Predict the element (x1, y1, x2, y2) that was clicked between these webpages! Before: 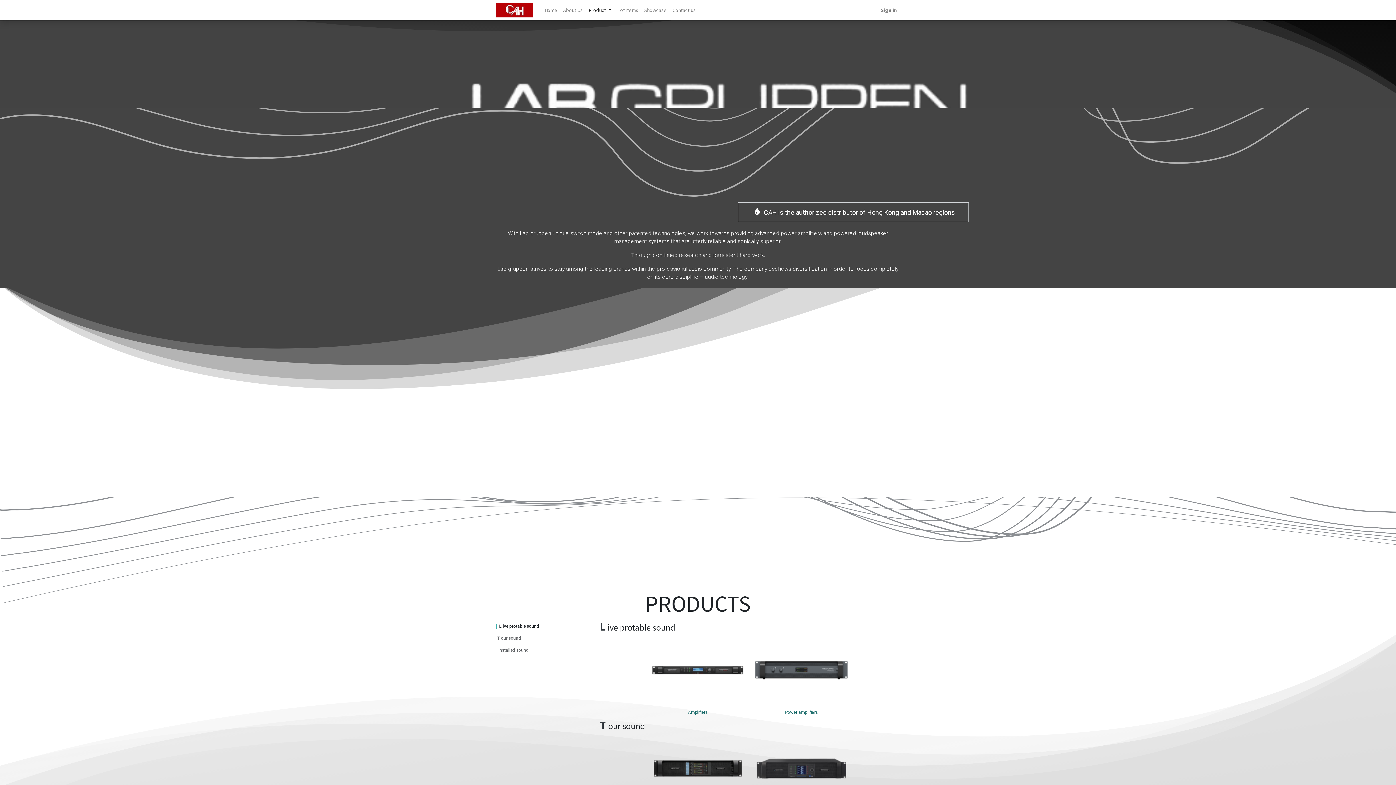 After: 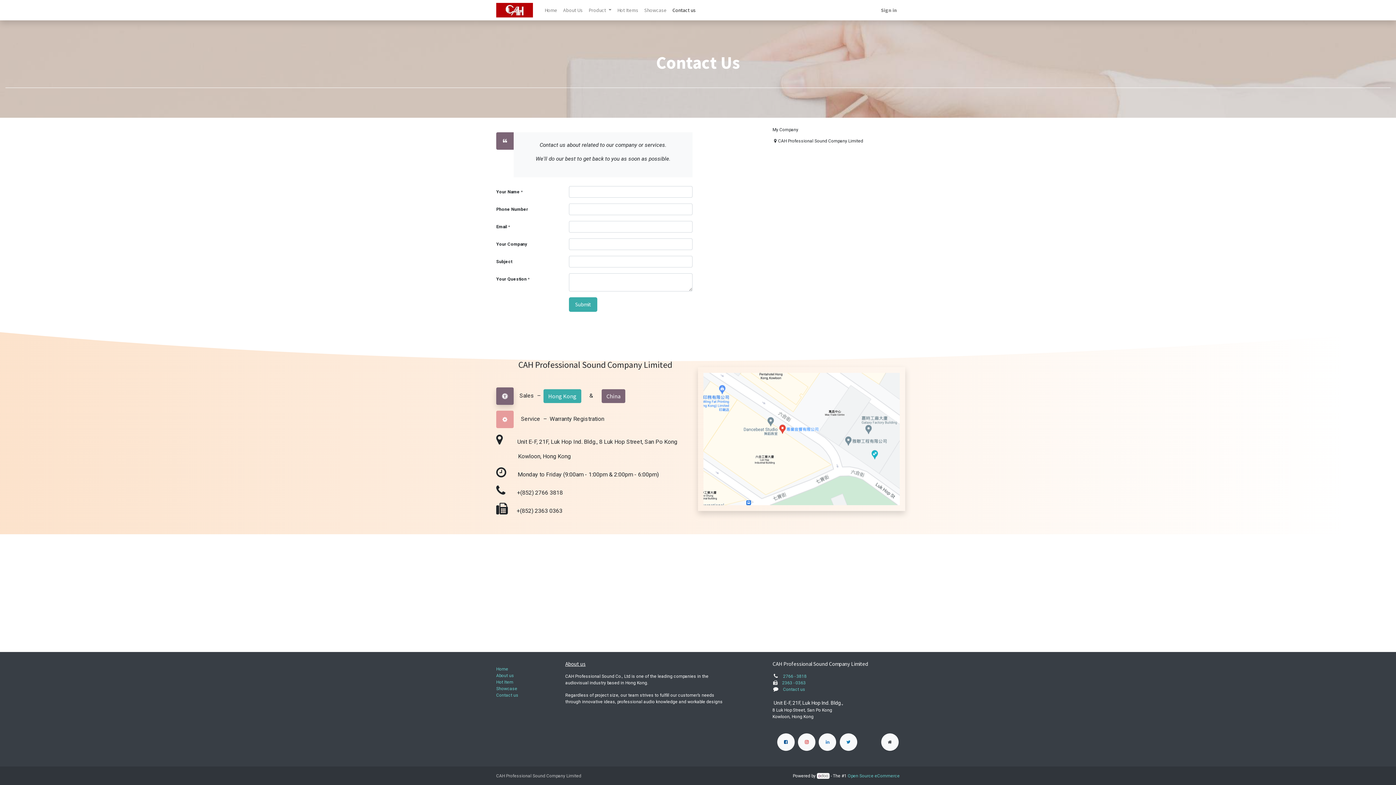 Action: label: Contact us bbox: (669, 3, 698, 16)